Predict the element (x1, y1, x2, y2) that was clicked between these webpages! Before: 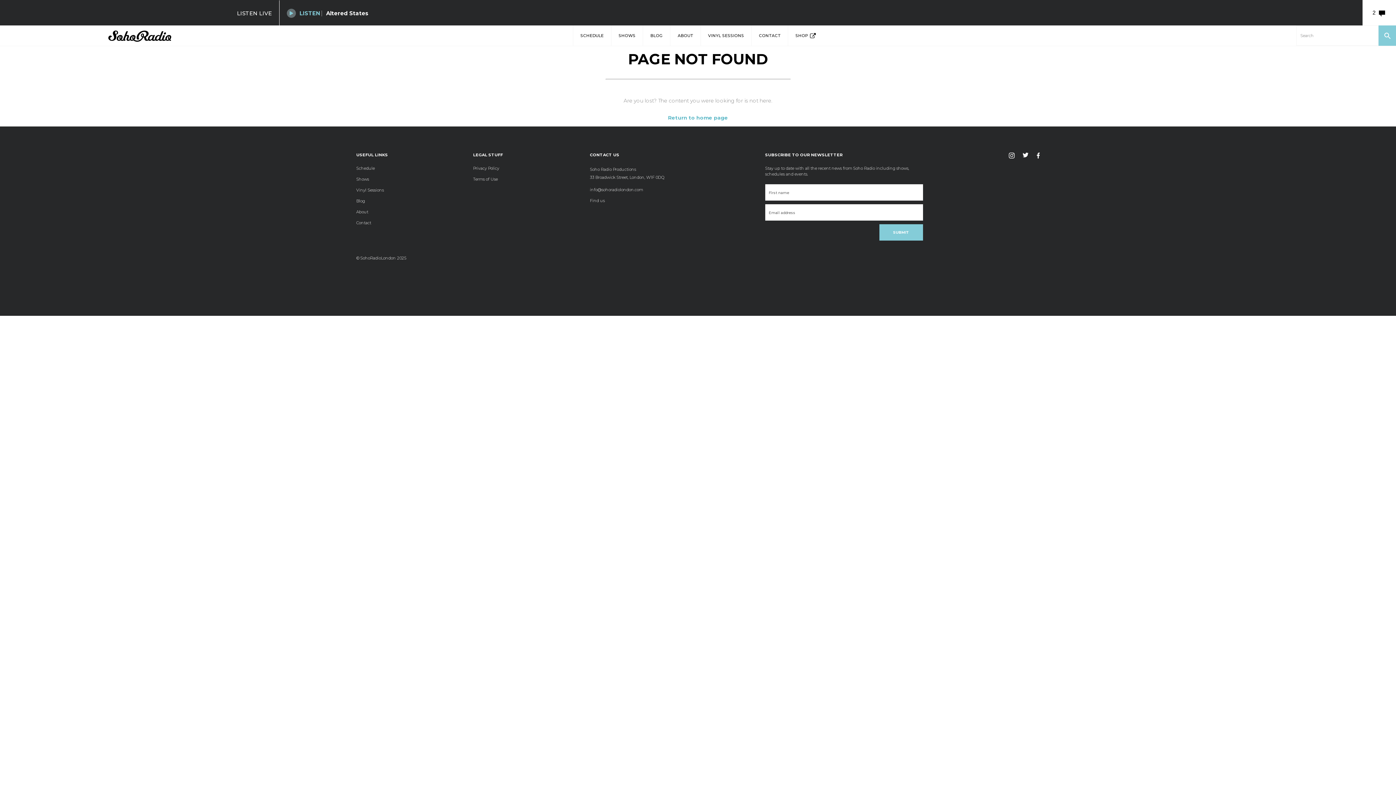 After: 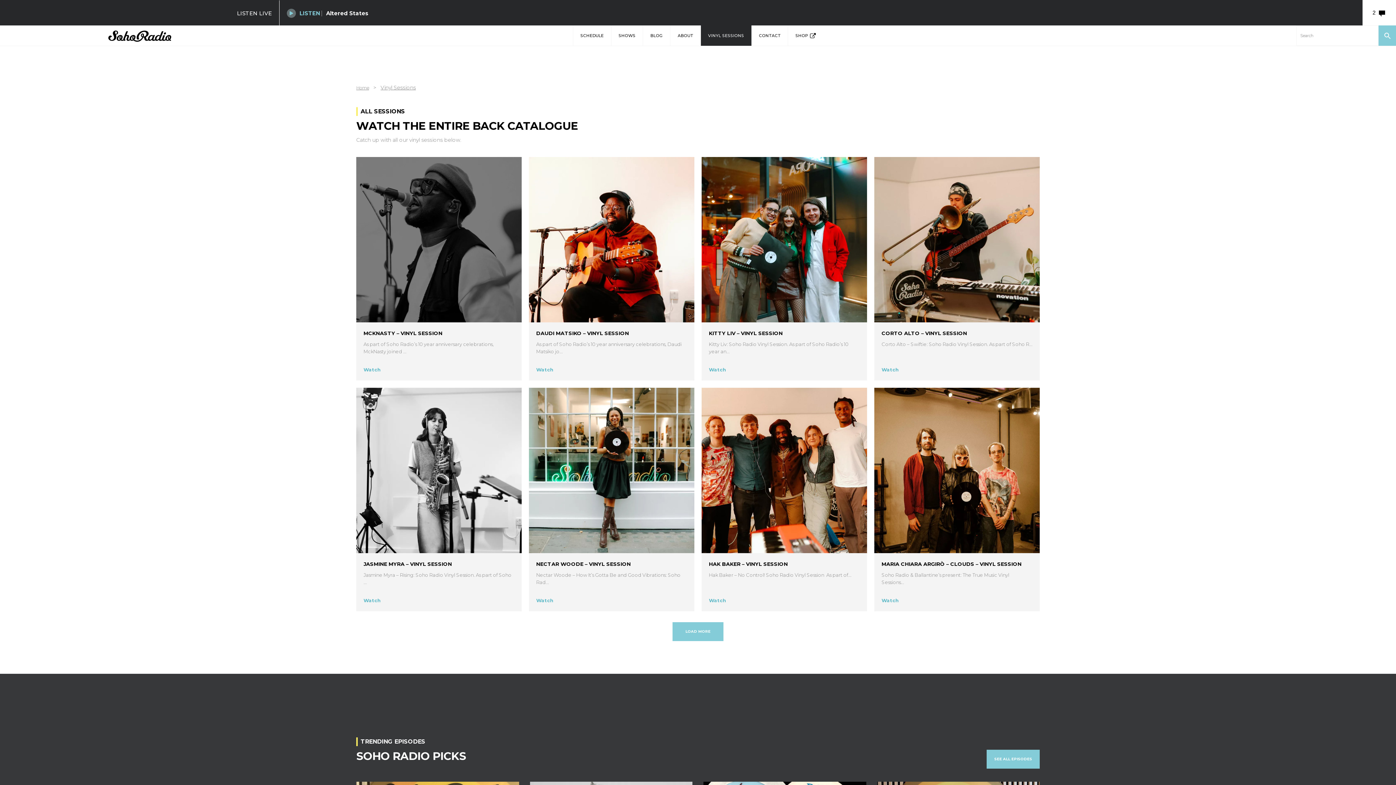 Action: label: Vinyl Sessions bbox: (356, 187, 384, 192)